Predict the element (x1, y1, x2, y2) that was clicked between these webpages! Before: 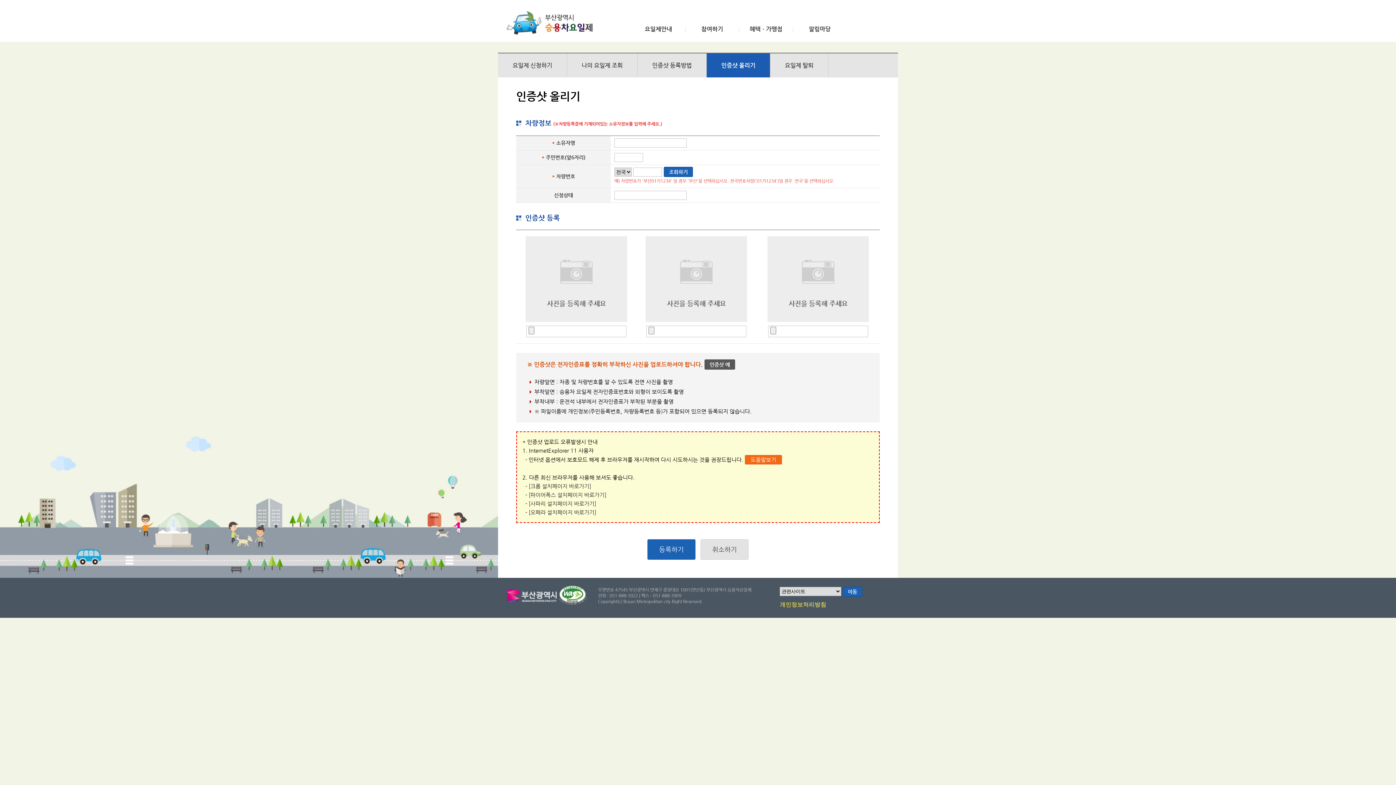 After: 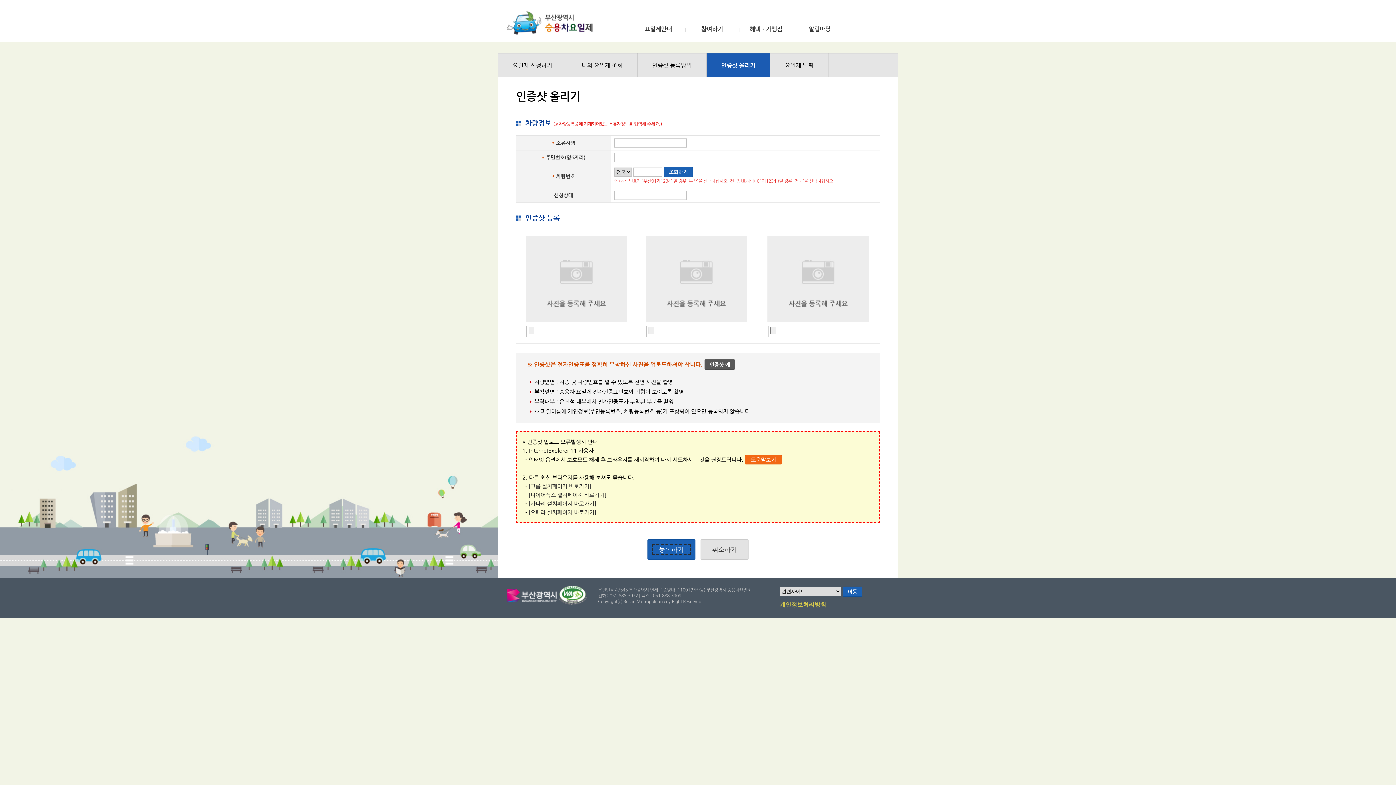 Action: label: 등록하기 bbox: (653, 545, 689, 554)